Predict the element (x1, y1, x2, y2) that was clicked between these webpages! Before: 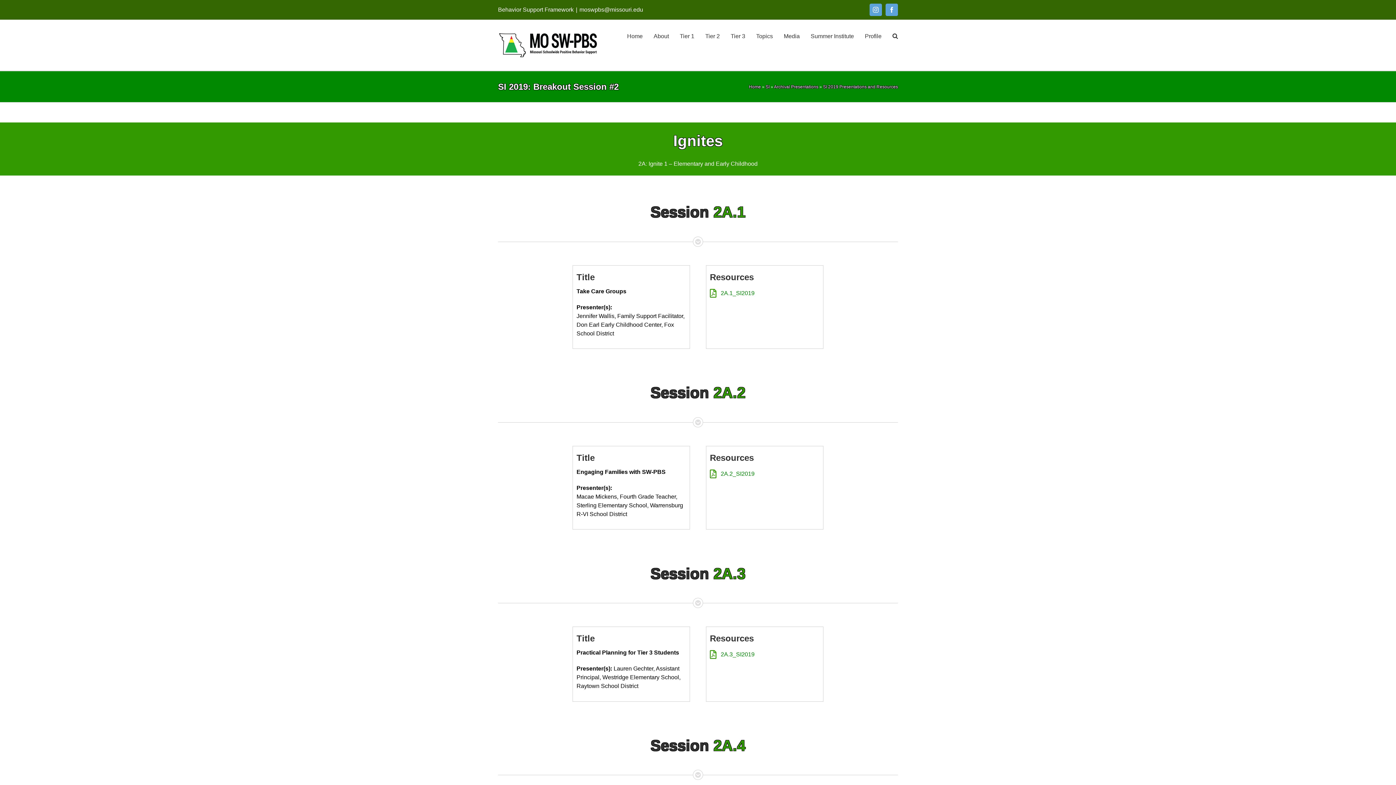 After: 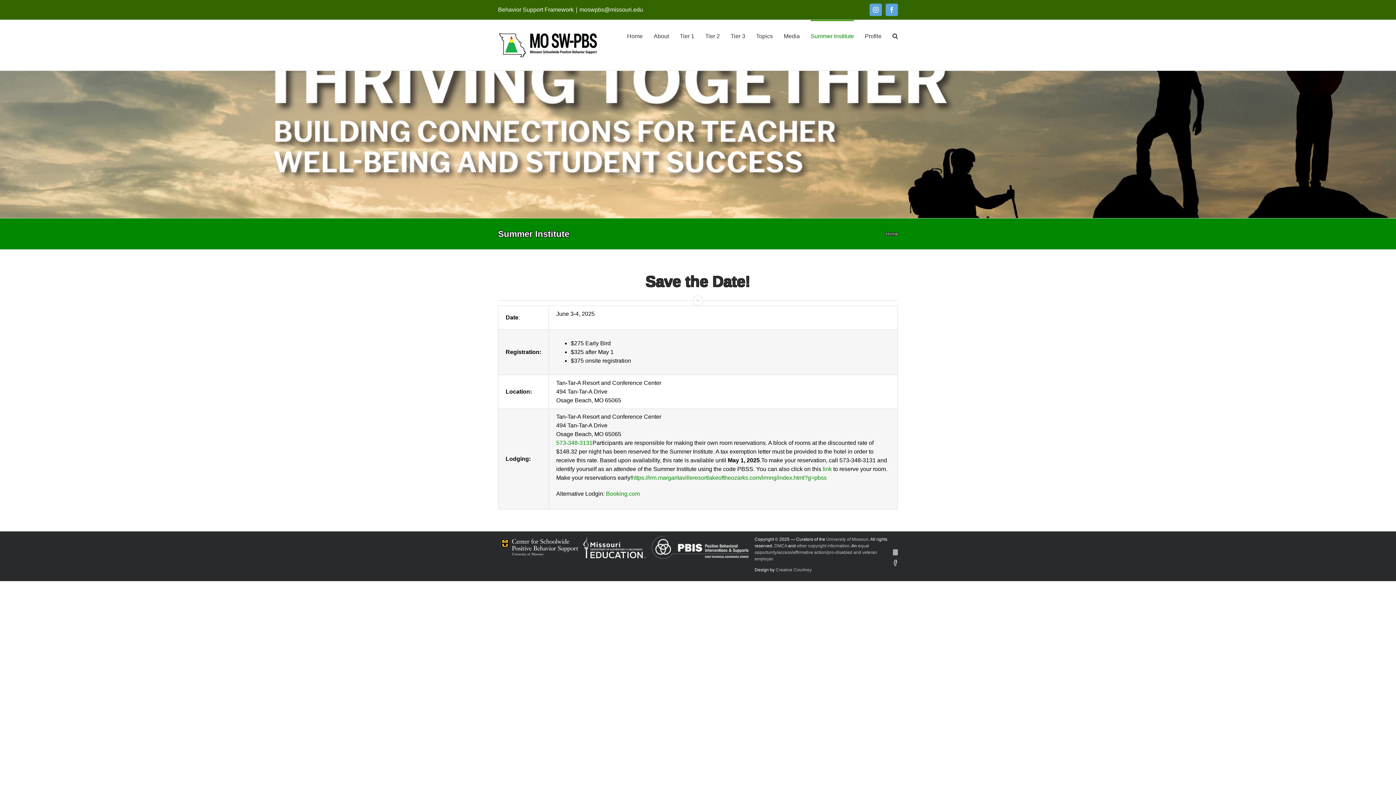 Action: label: Summer Institute bbox: (810, 20, 854, 51)